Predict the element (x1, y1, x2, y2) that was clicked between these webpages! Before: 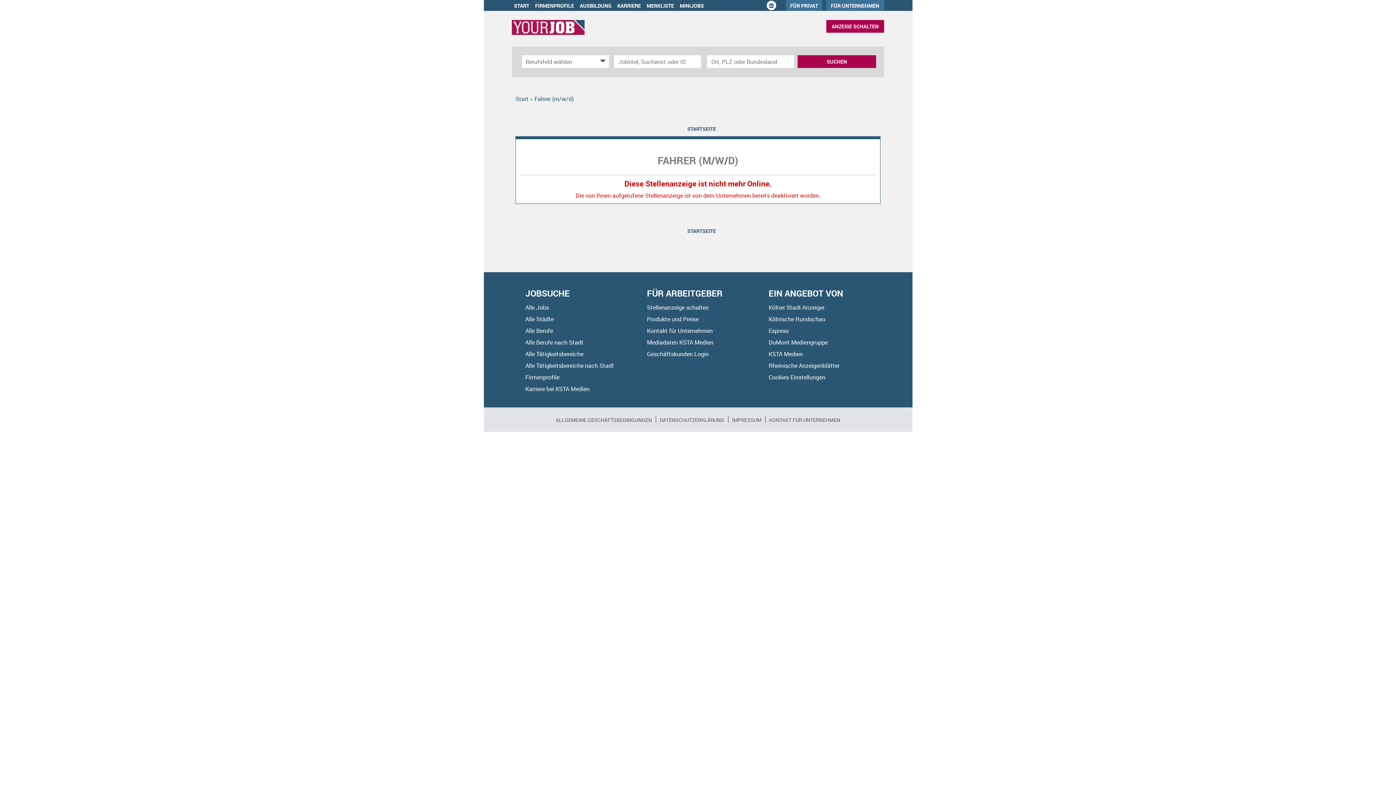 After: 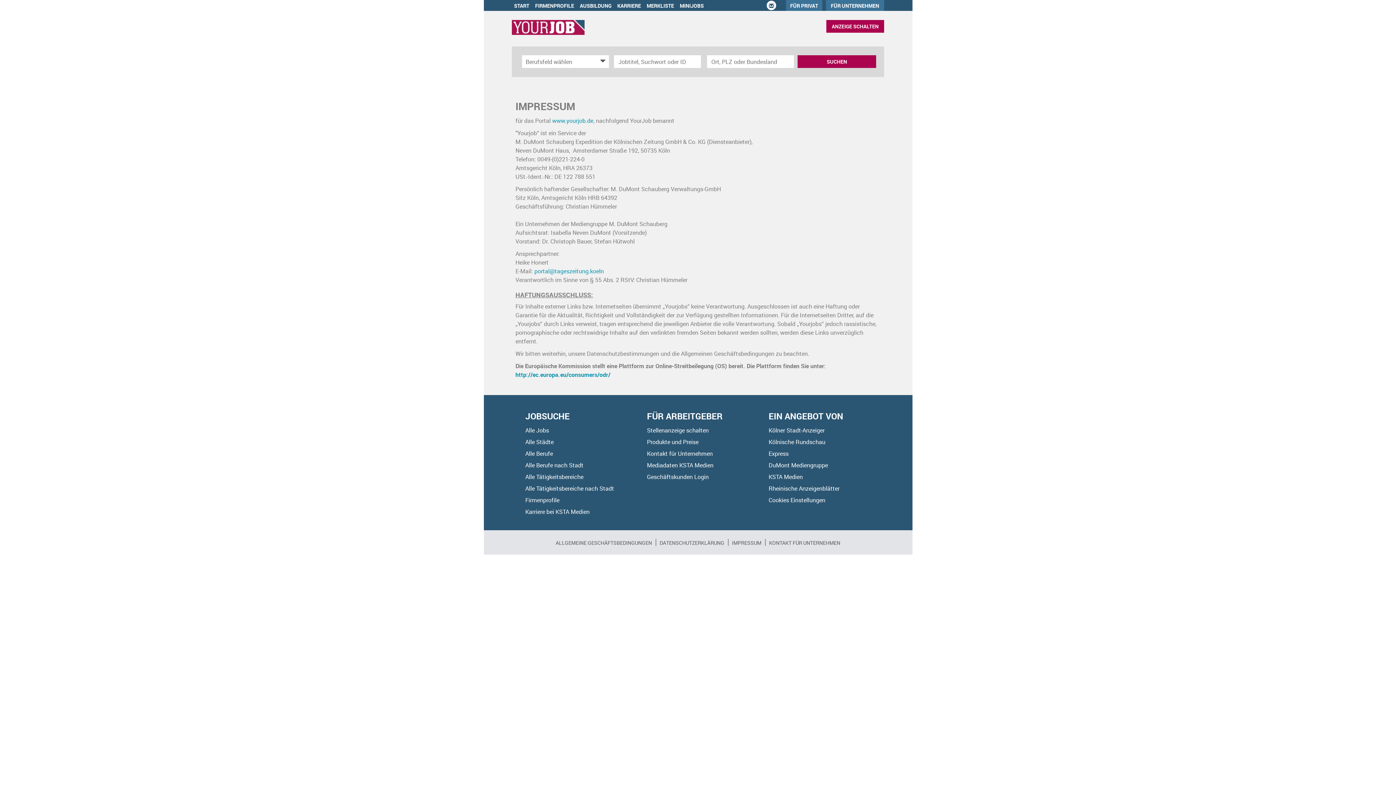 Action: label: IMPRESSUM bbox: (732, 416, 761, 424)